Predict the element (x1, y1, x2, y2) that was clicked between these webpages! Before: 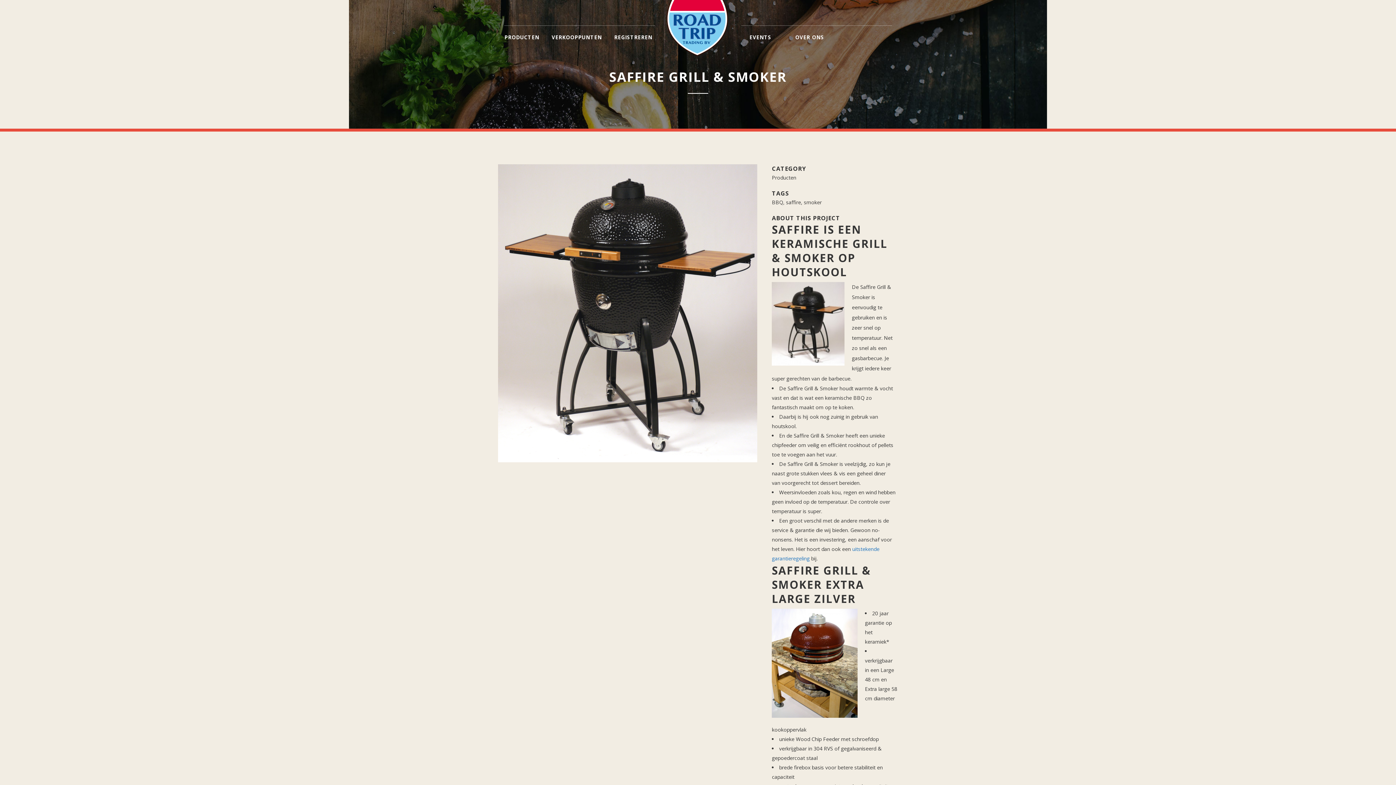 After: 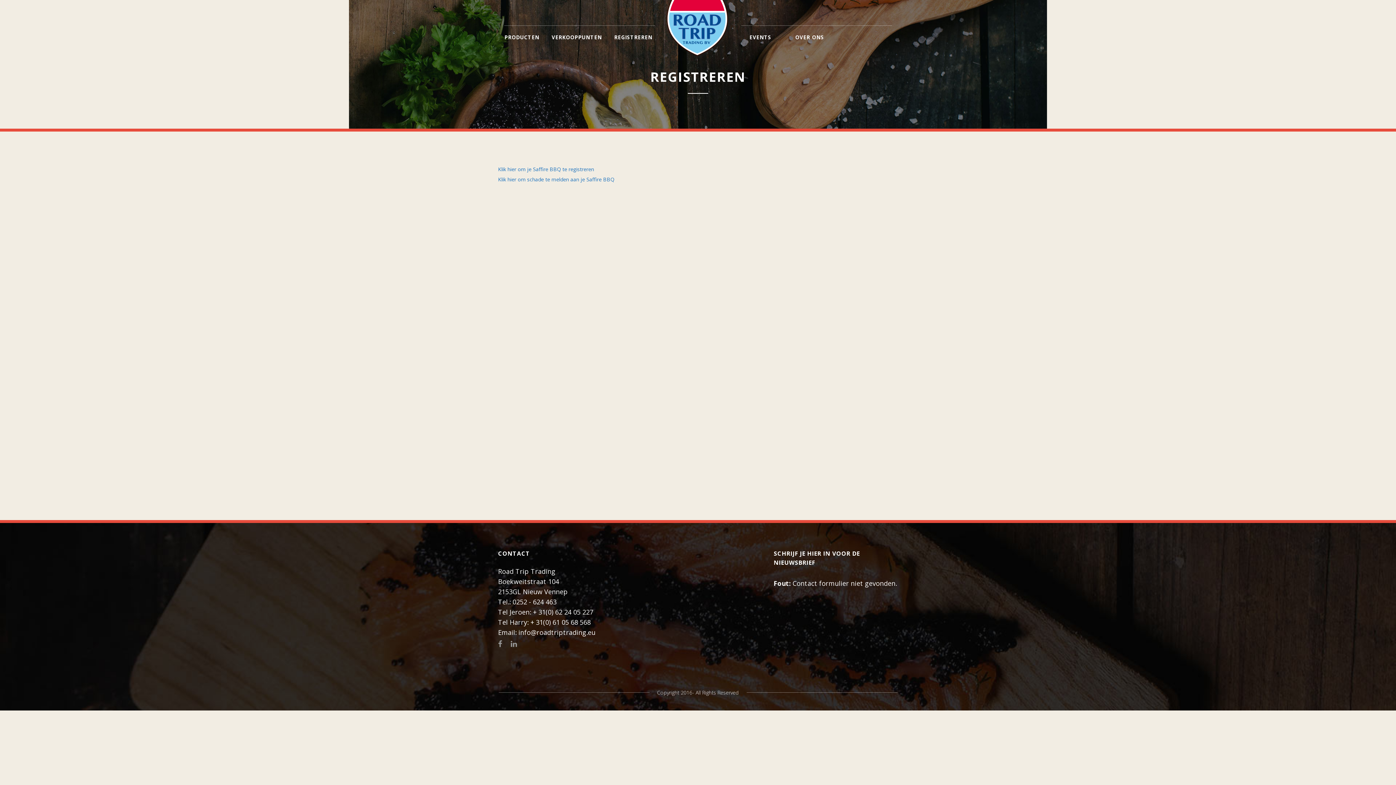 Action: bbox: (608, 0, 658, 74) label: REGISTREREN